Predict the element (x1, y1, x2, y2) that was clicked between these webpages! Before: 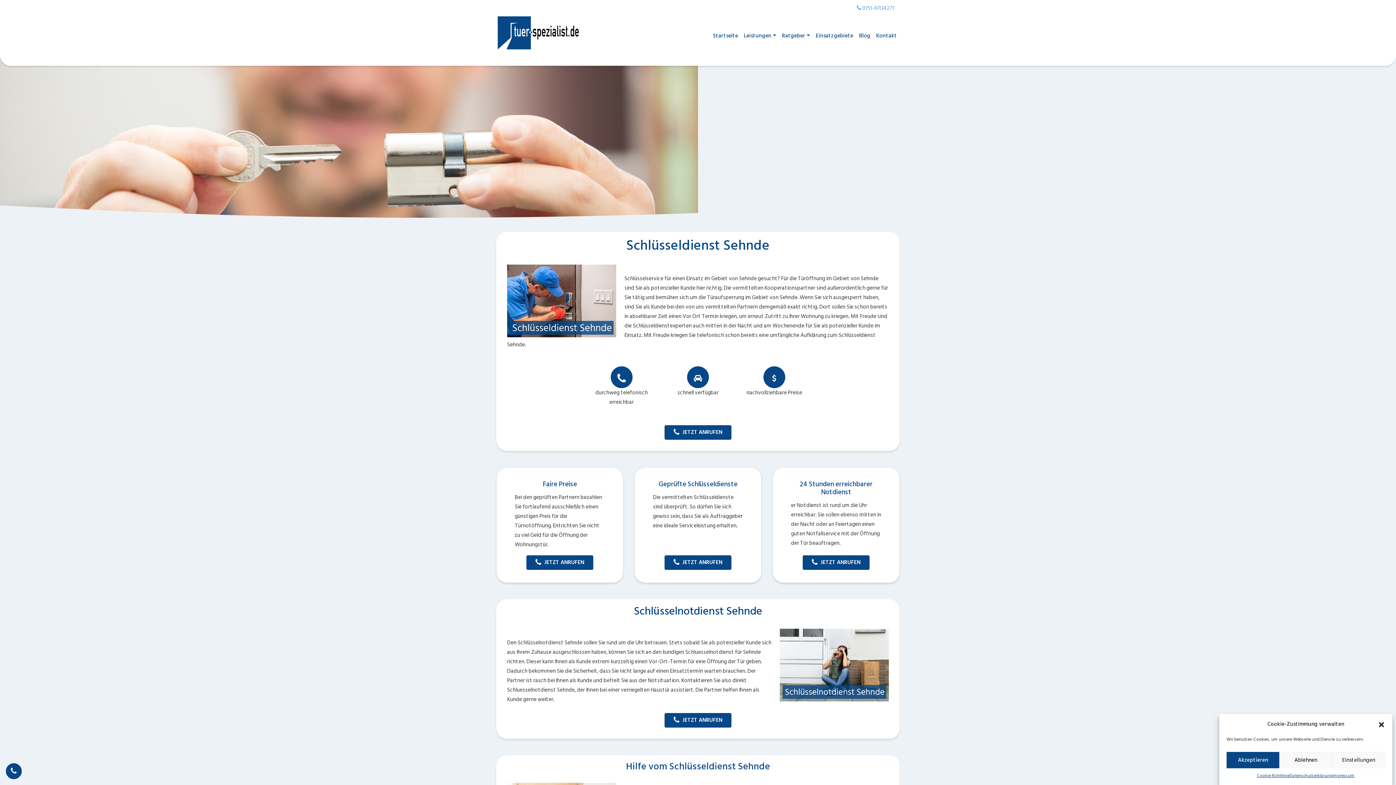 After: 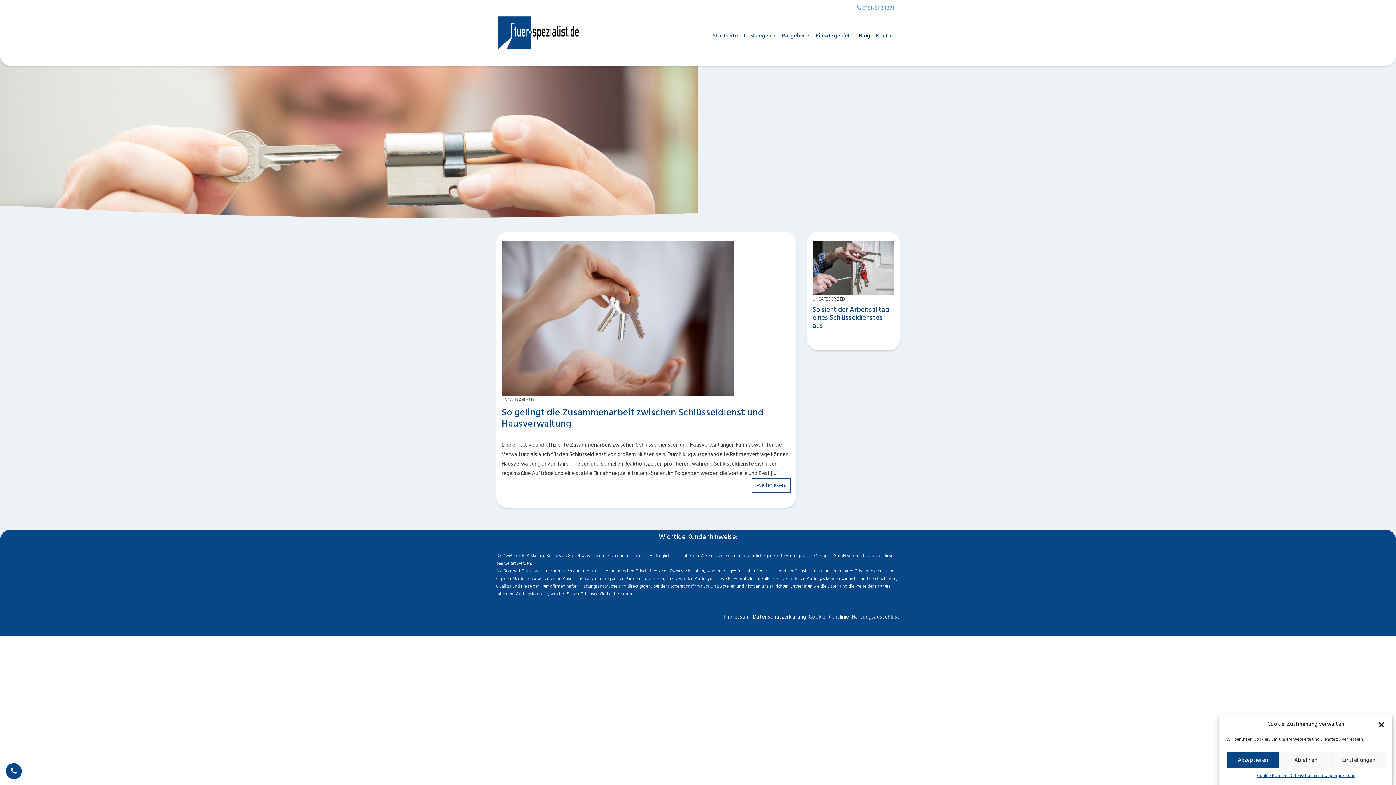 Action: label: Blog bbox: (856, 28, 873, 43)